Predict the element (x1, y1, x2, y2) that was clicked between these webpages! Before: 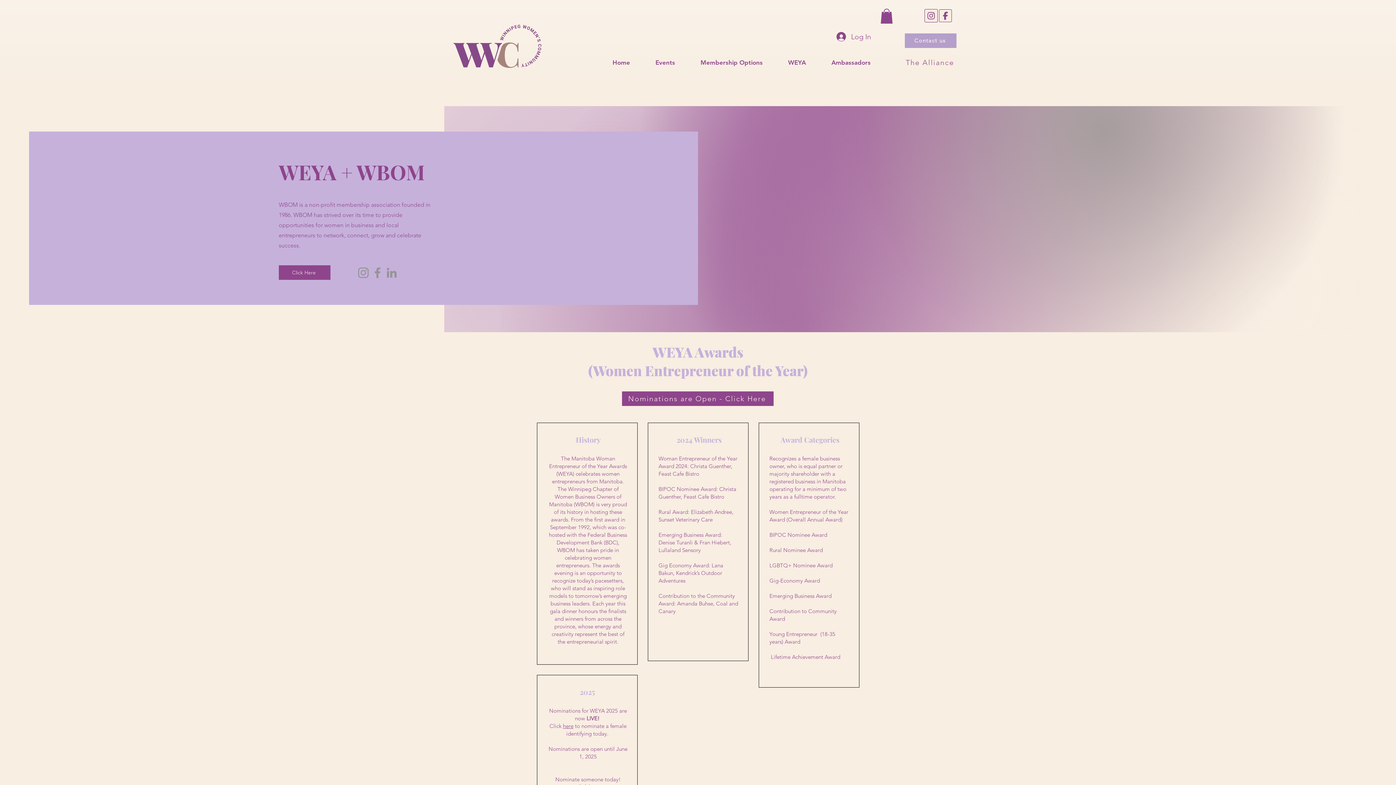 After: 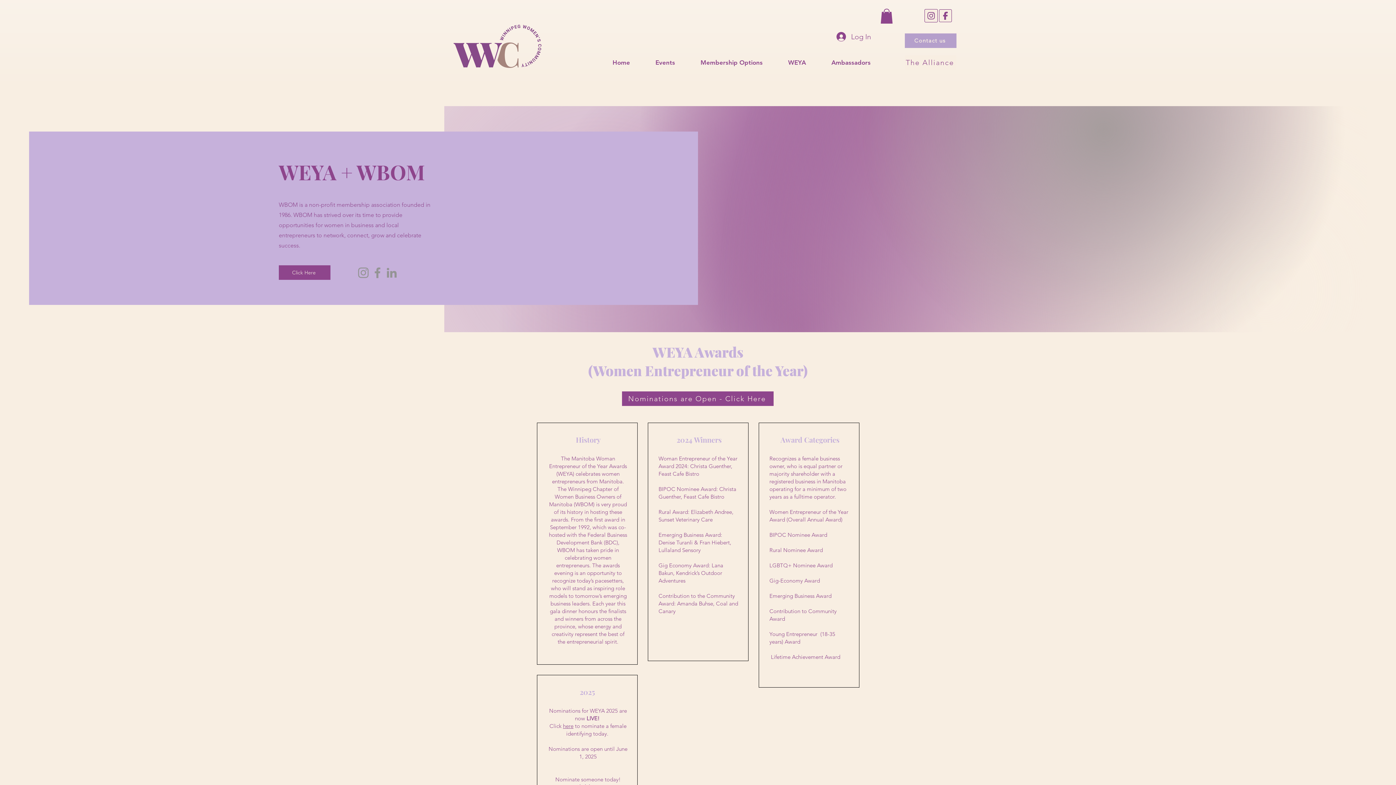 Action: label: Screenshot 2024-12-12 at 11.39.14 AM bbox: (924, 8, 938, 22)